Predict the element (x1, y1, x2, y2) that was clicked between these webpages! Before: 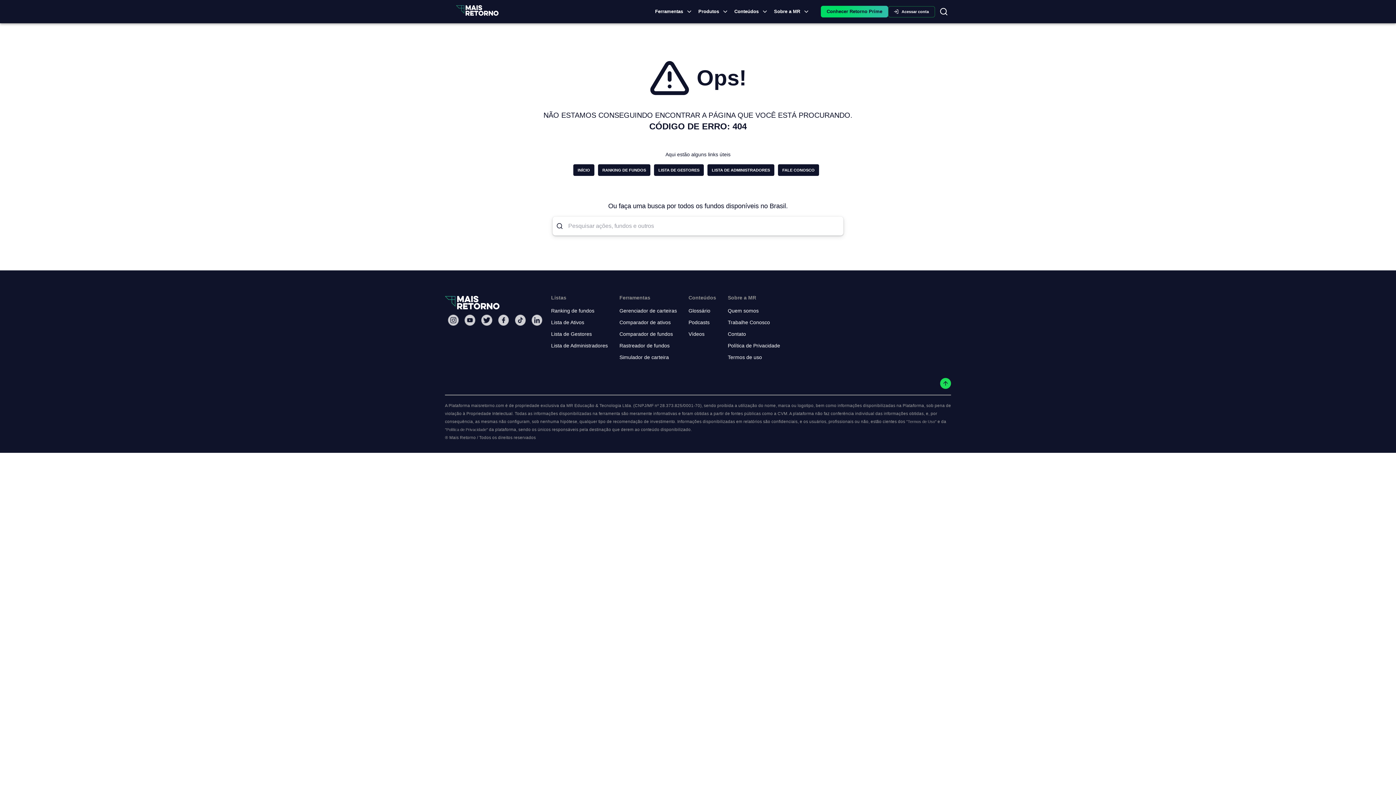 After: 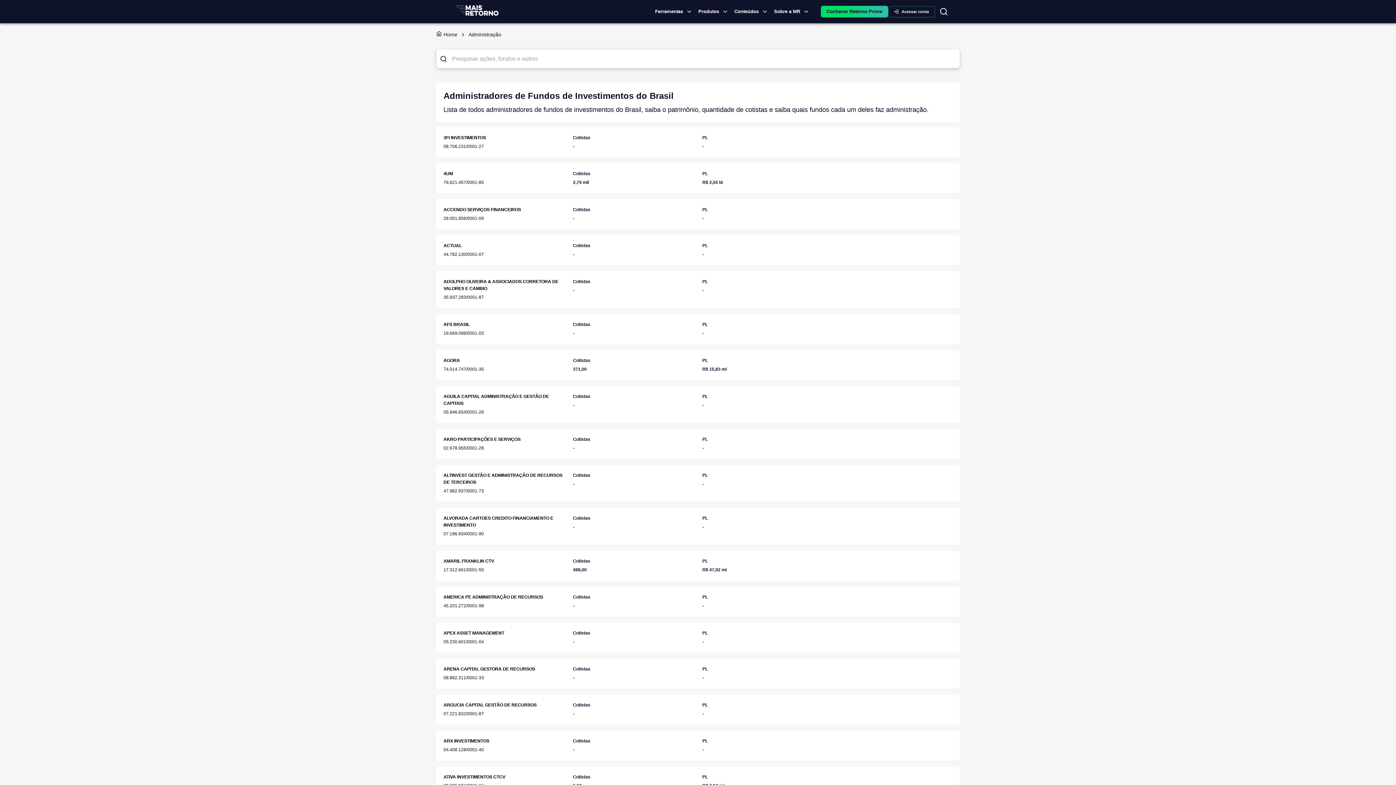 Action: label: LISTA DE ADMINISTRADORES bbox: (707, 164, 774, 176)